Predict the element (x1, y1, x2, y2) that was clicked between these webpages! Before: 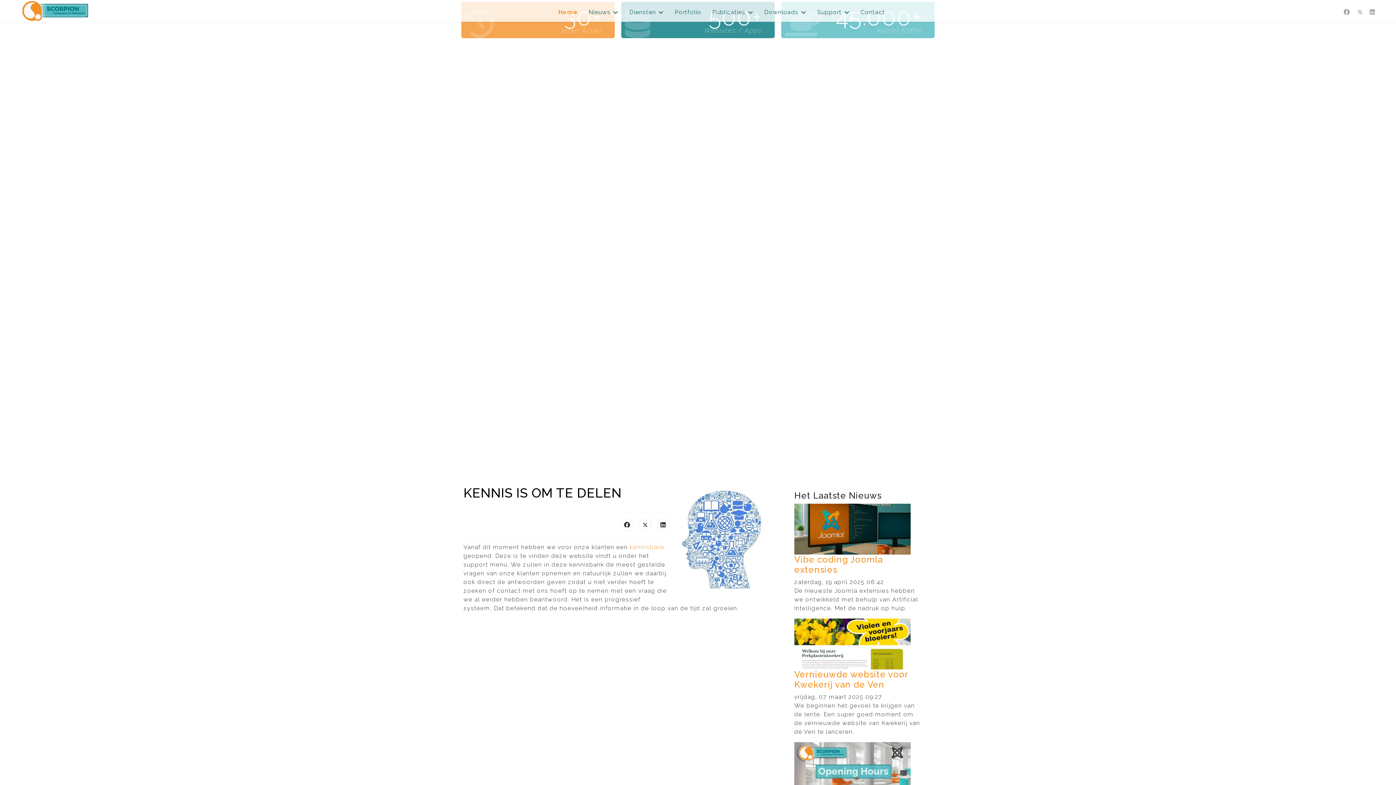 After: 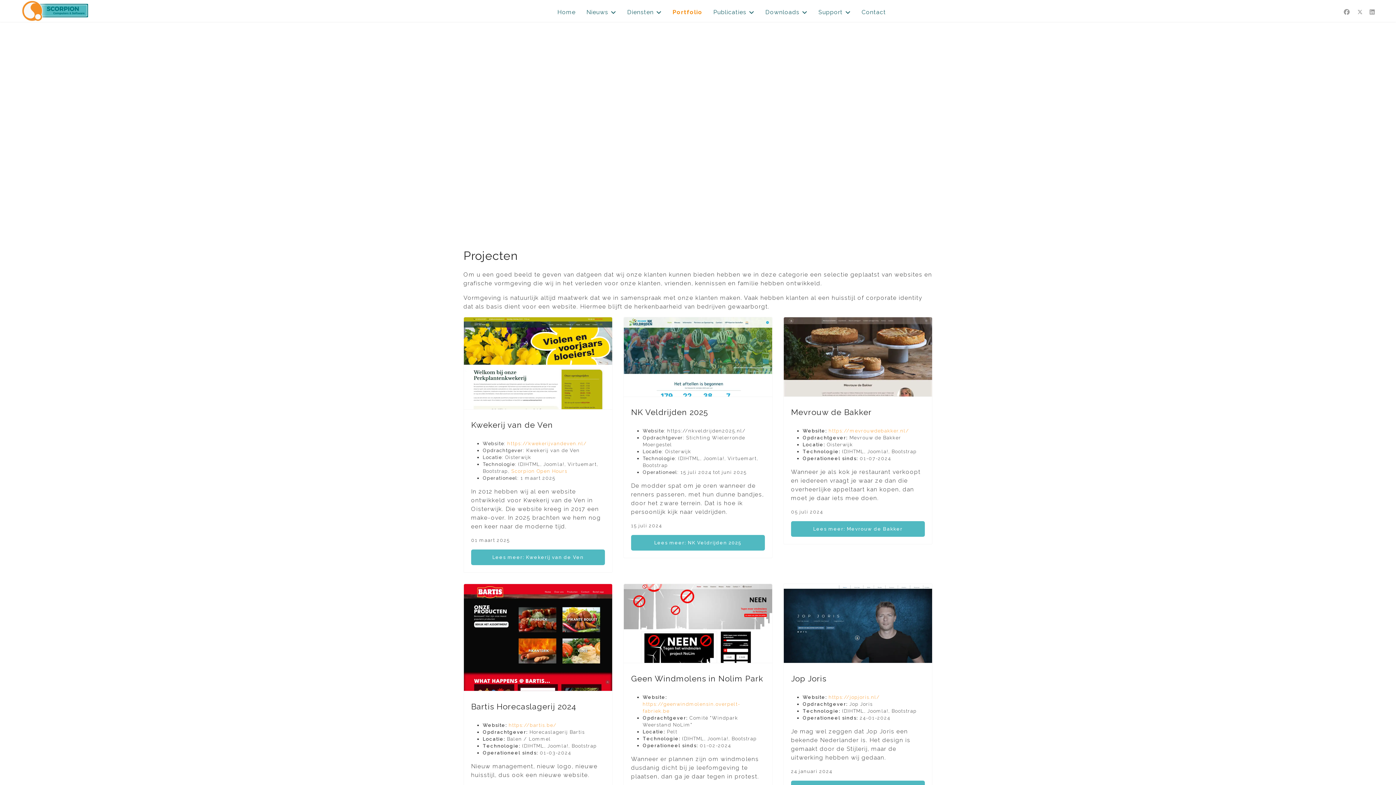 Action: label: Portfolio bbox: (669, 1, 706, 23)